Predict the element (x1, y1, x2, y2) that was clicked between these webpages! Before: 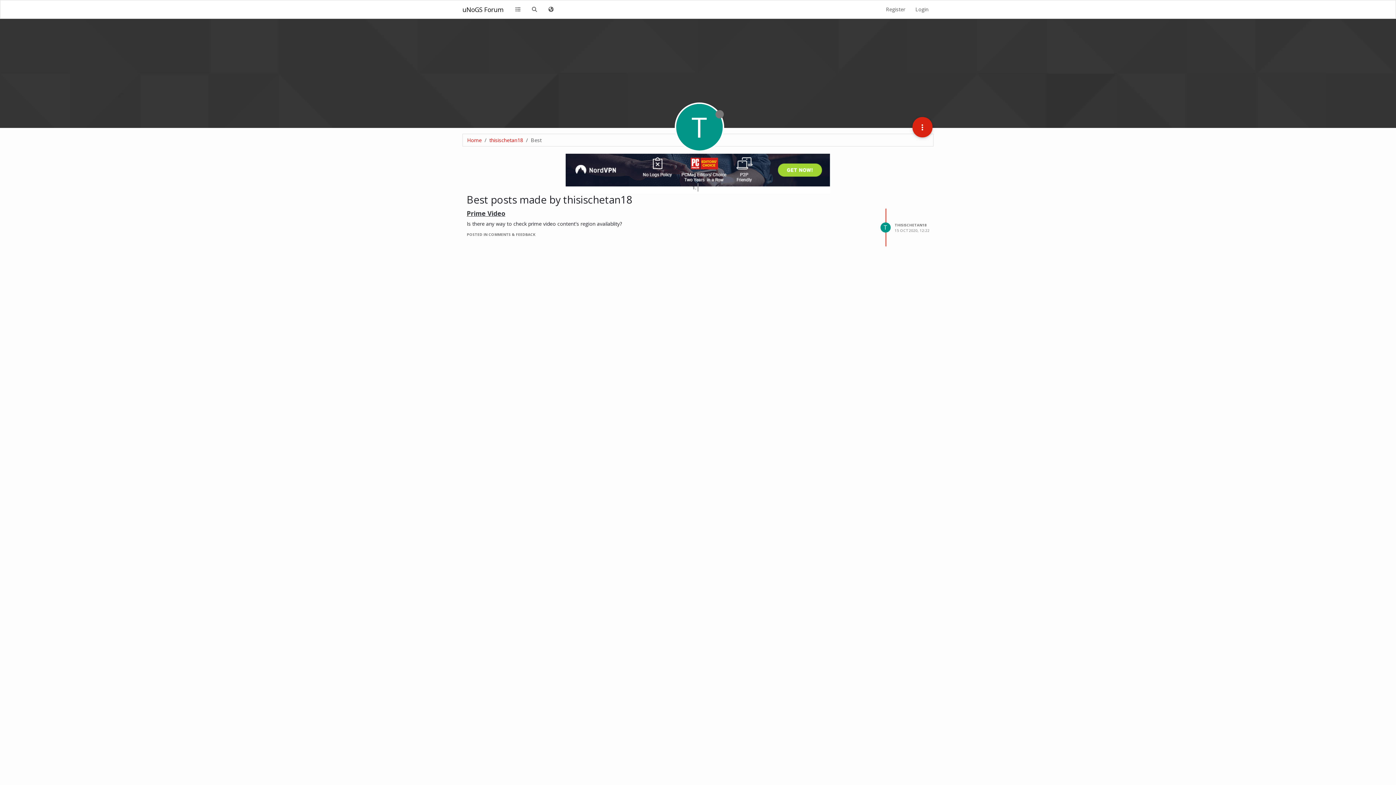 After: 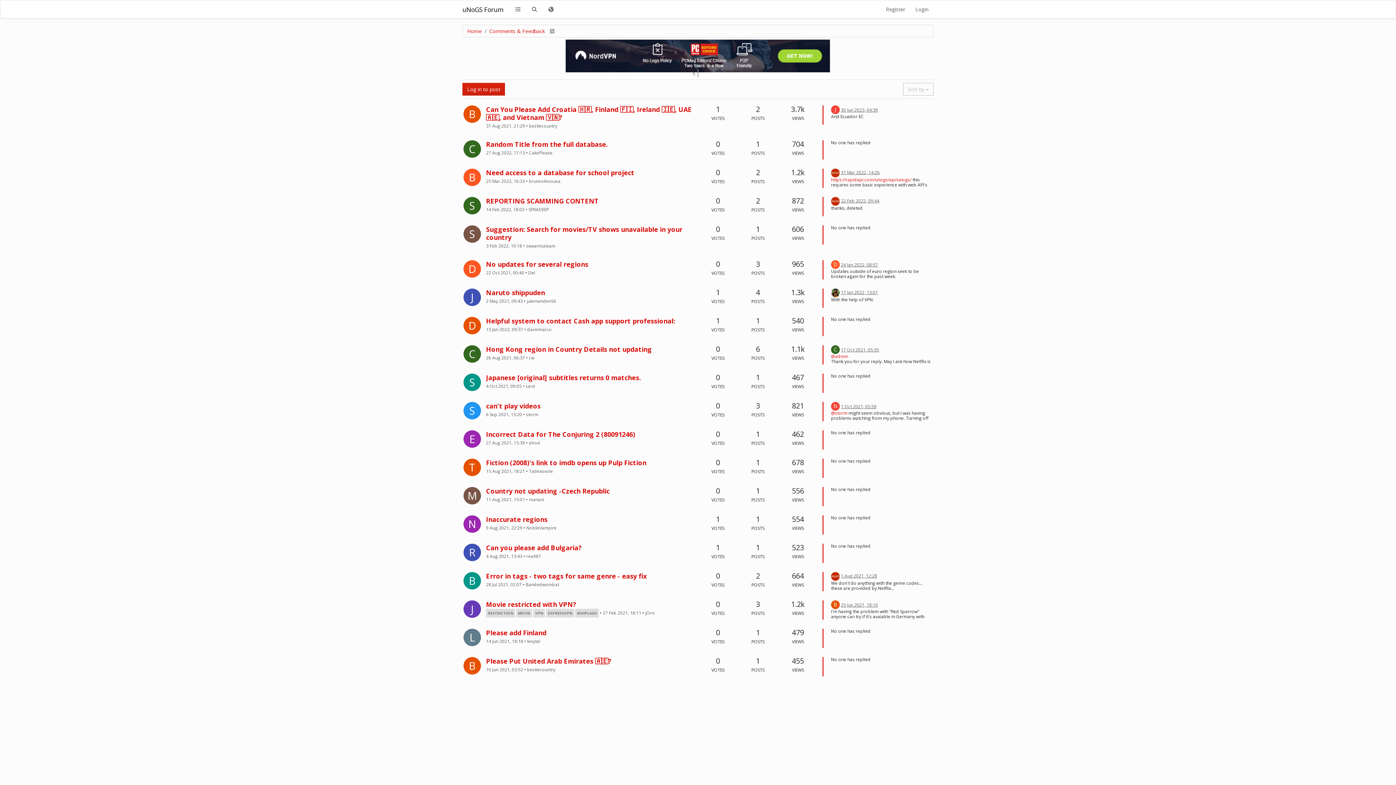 Action: label: POSTED IN COMMENTS & FEEDBACK bbox: (466, 231, 535, 237)